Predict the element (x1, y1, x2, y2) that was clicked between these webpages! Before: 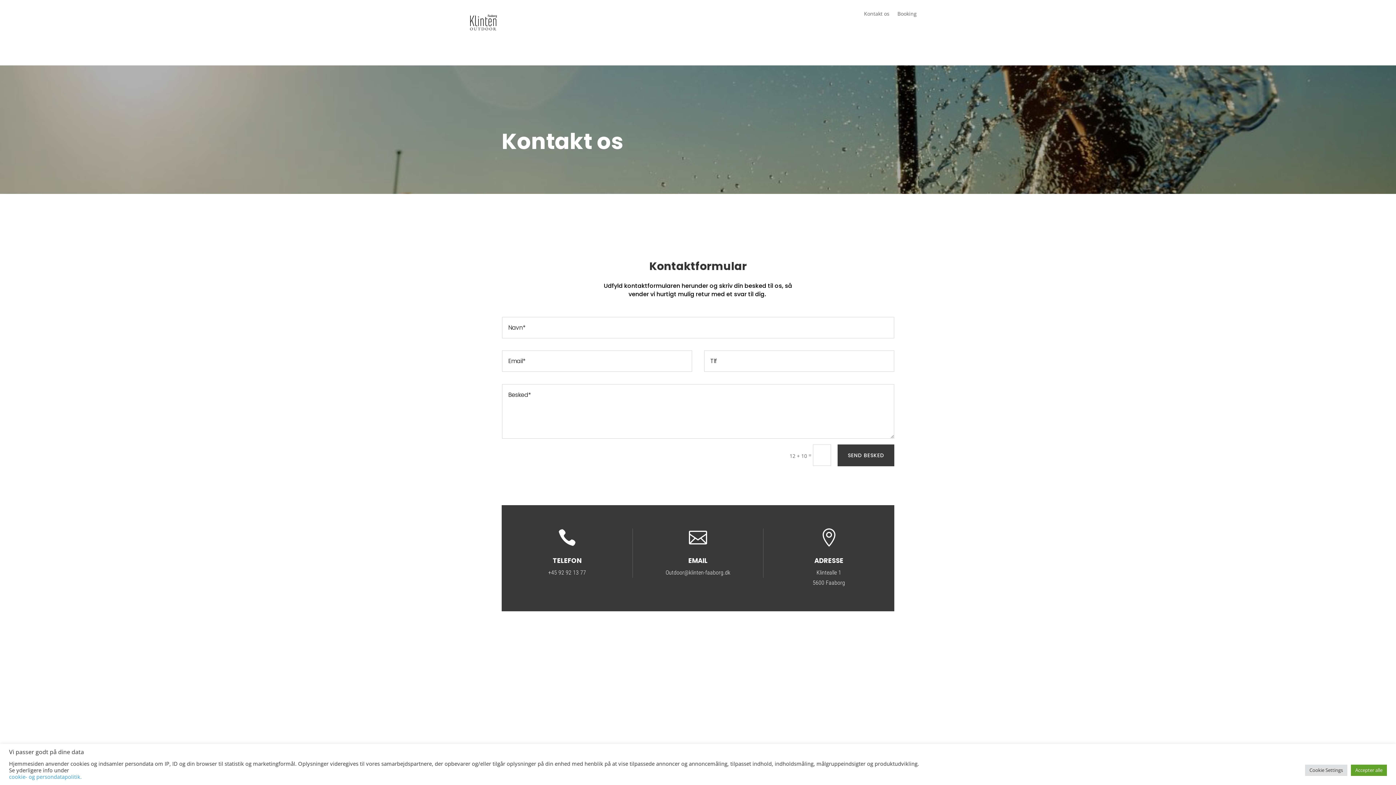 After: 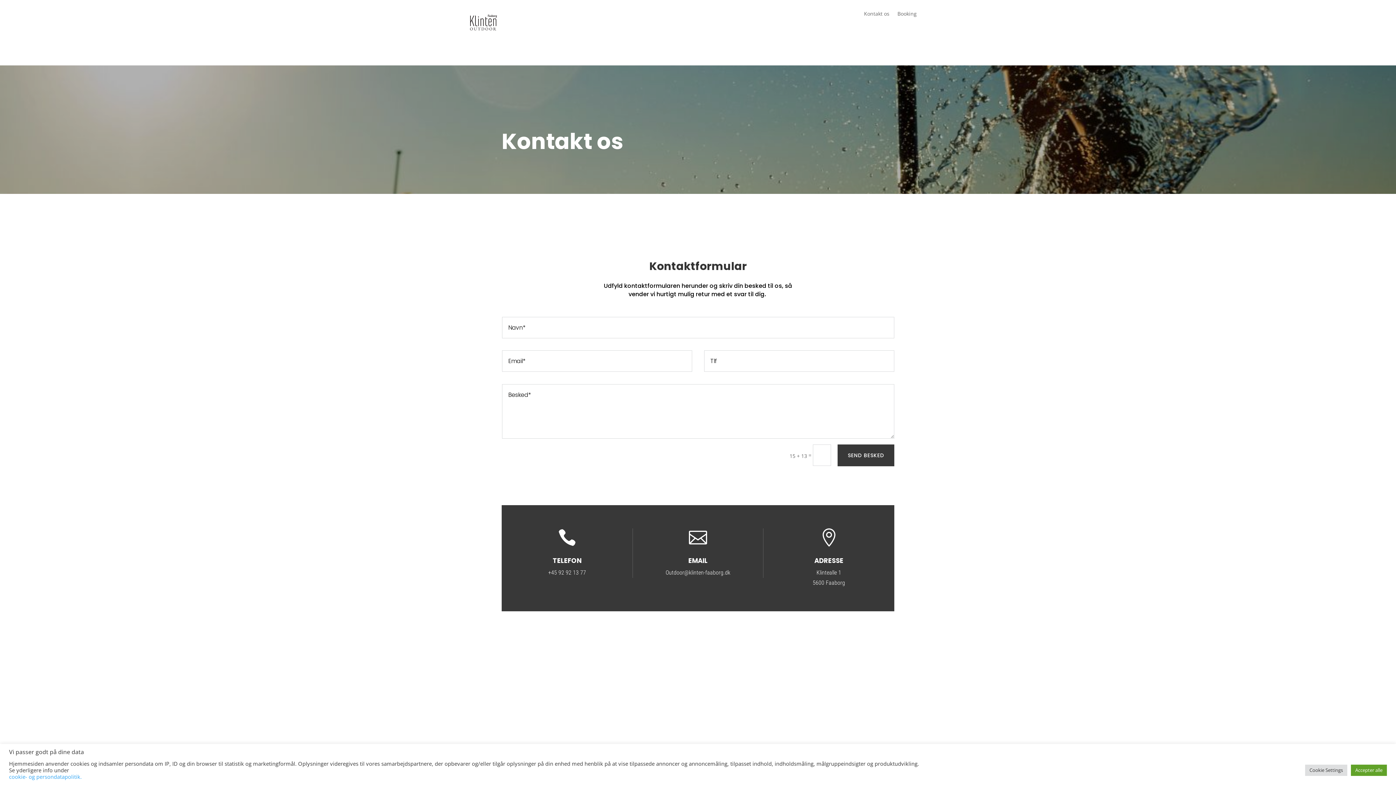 Action: bbox: (864, 11, 889, 19) label: Kontakt os